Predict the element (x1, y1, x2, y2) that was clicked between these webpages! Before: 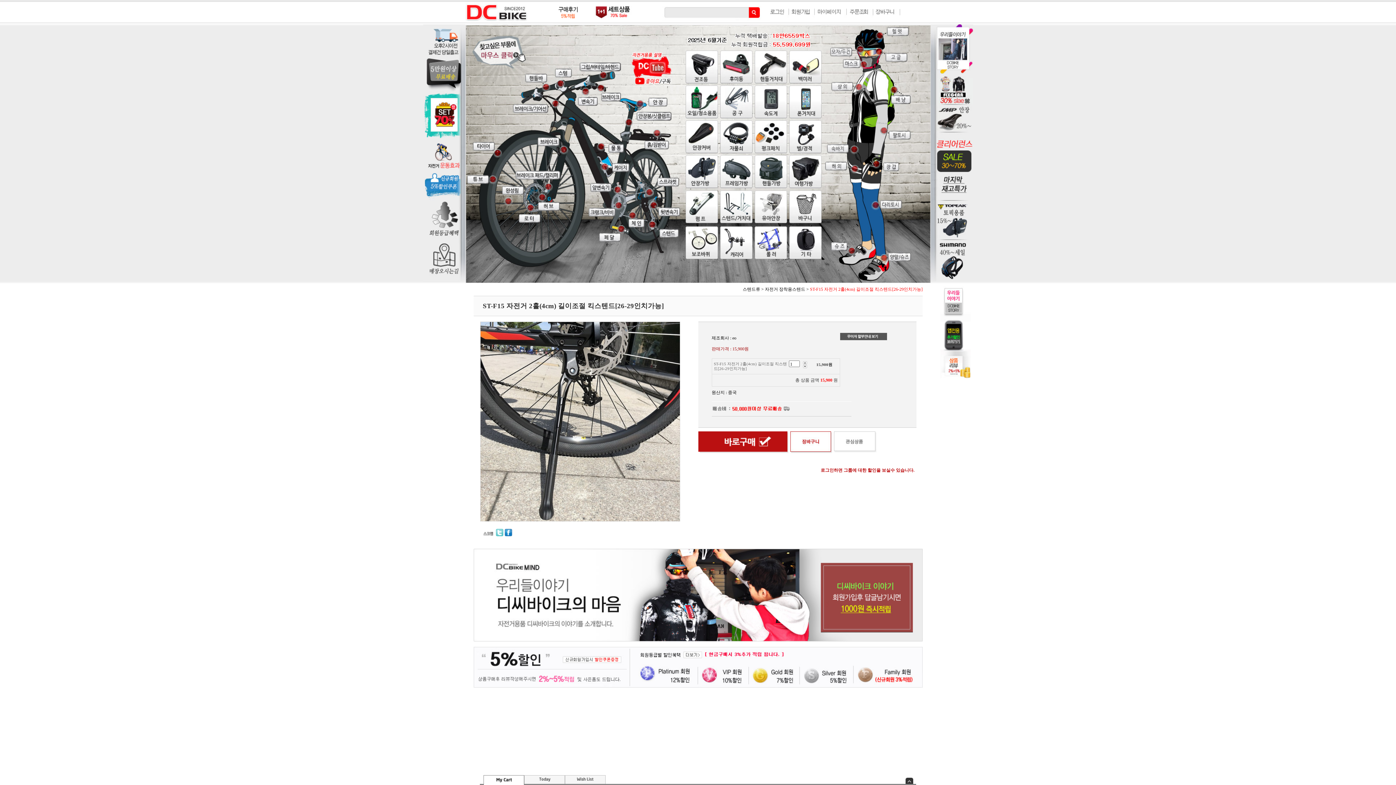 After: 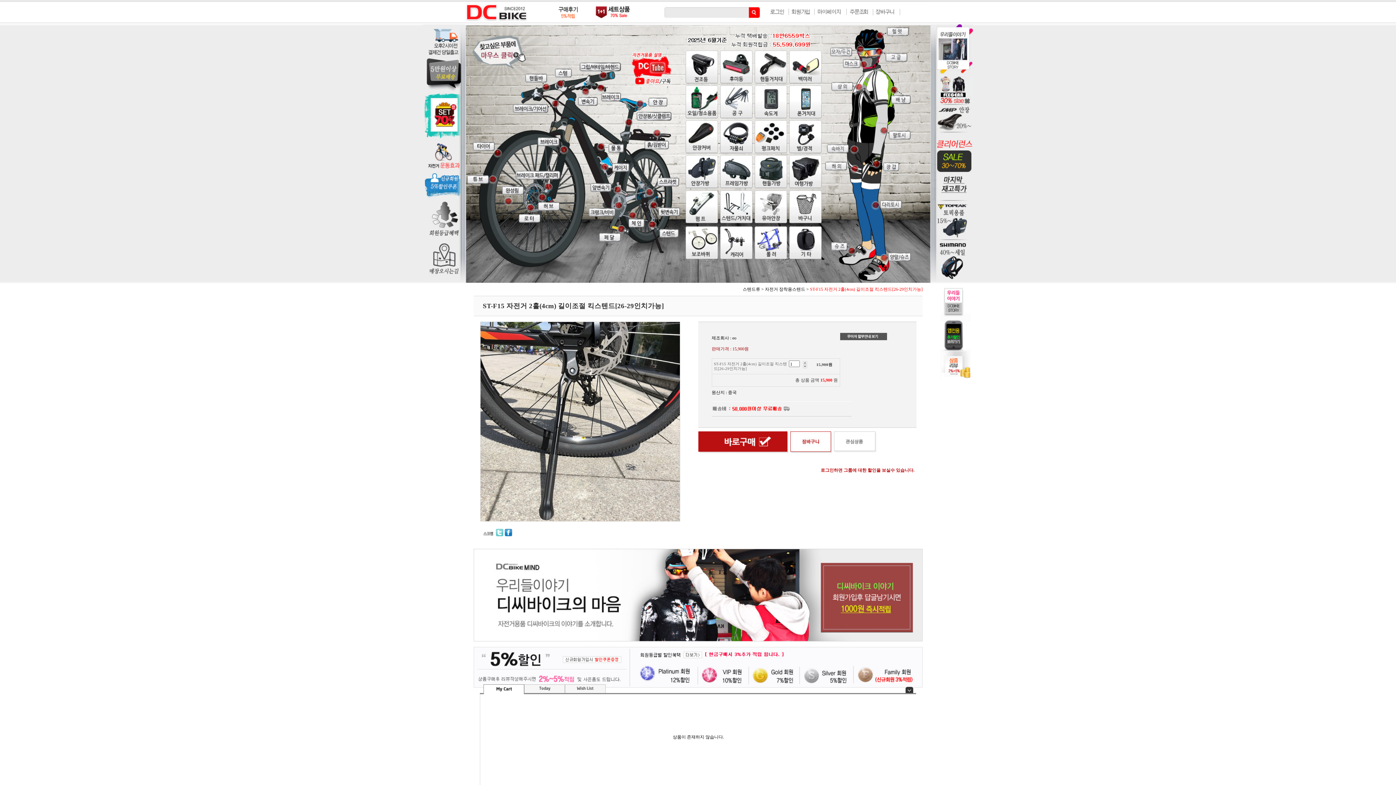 Action: label: 숨기기 bbox: (905, 778, 913, 784)